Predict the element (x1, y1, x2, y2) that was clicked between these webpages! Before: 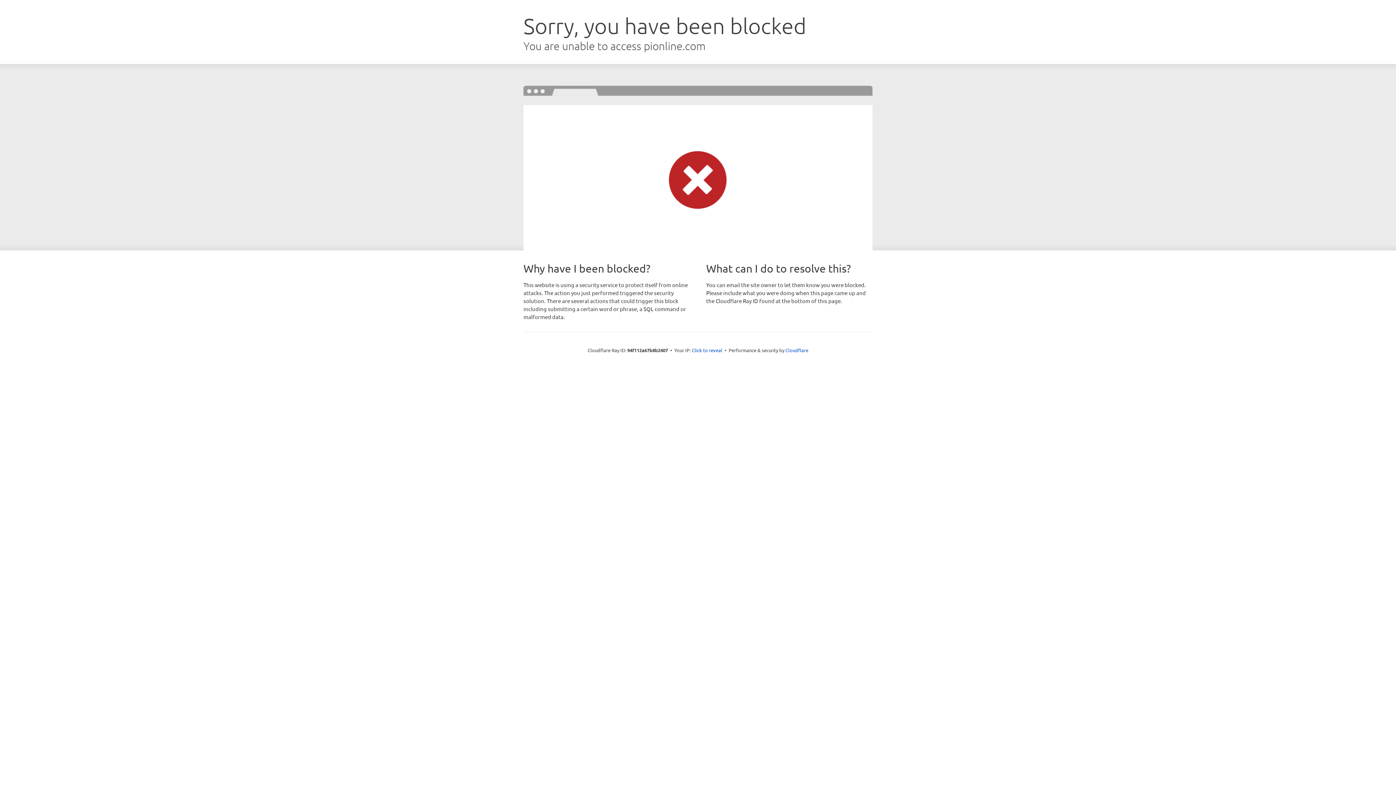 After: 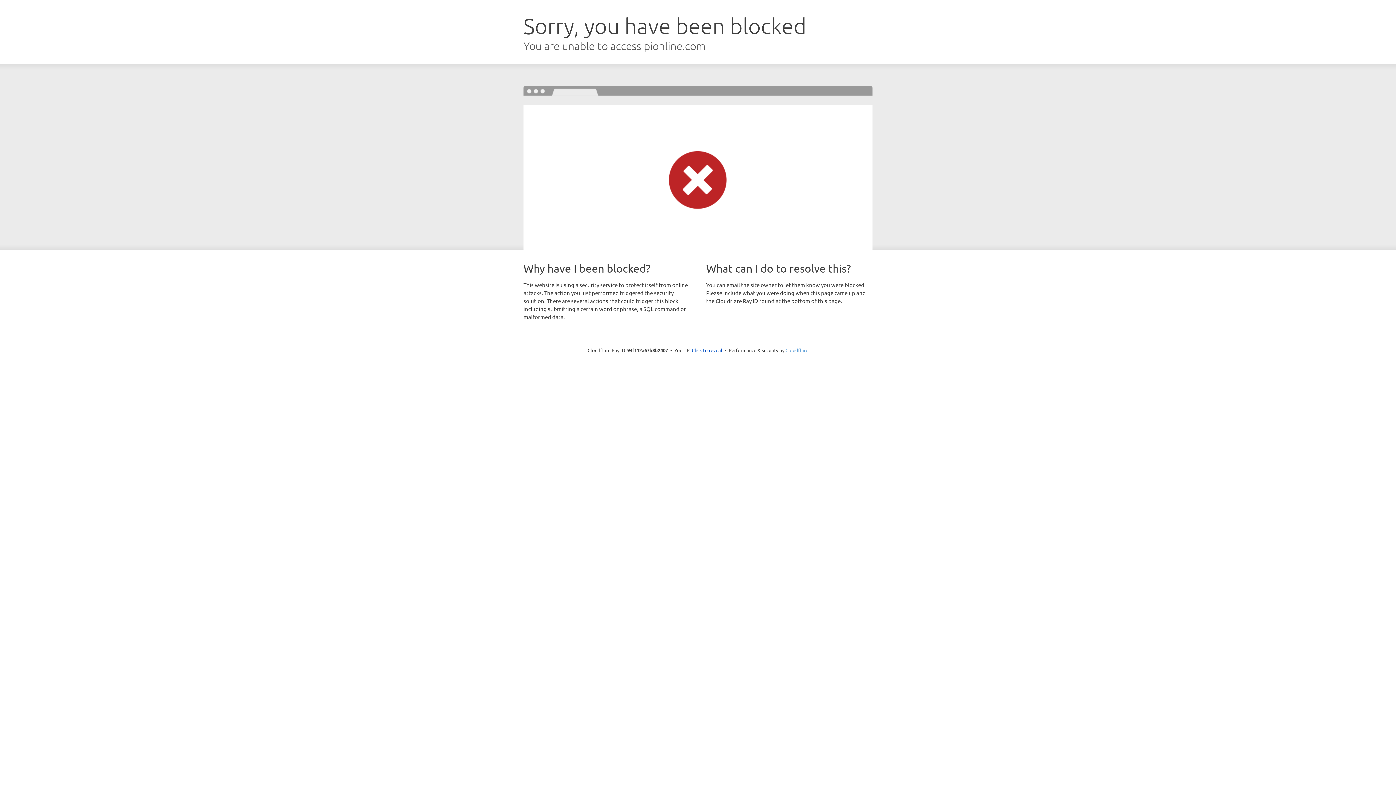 Action: bbox: (785, 347, 808, 353) label: Cloudflare